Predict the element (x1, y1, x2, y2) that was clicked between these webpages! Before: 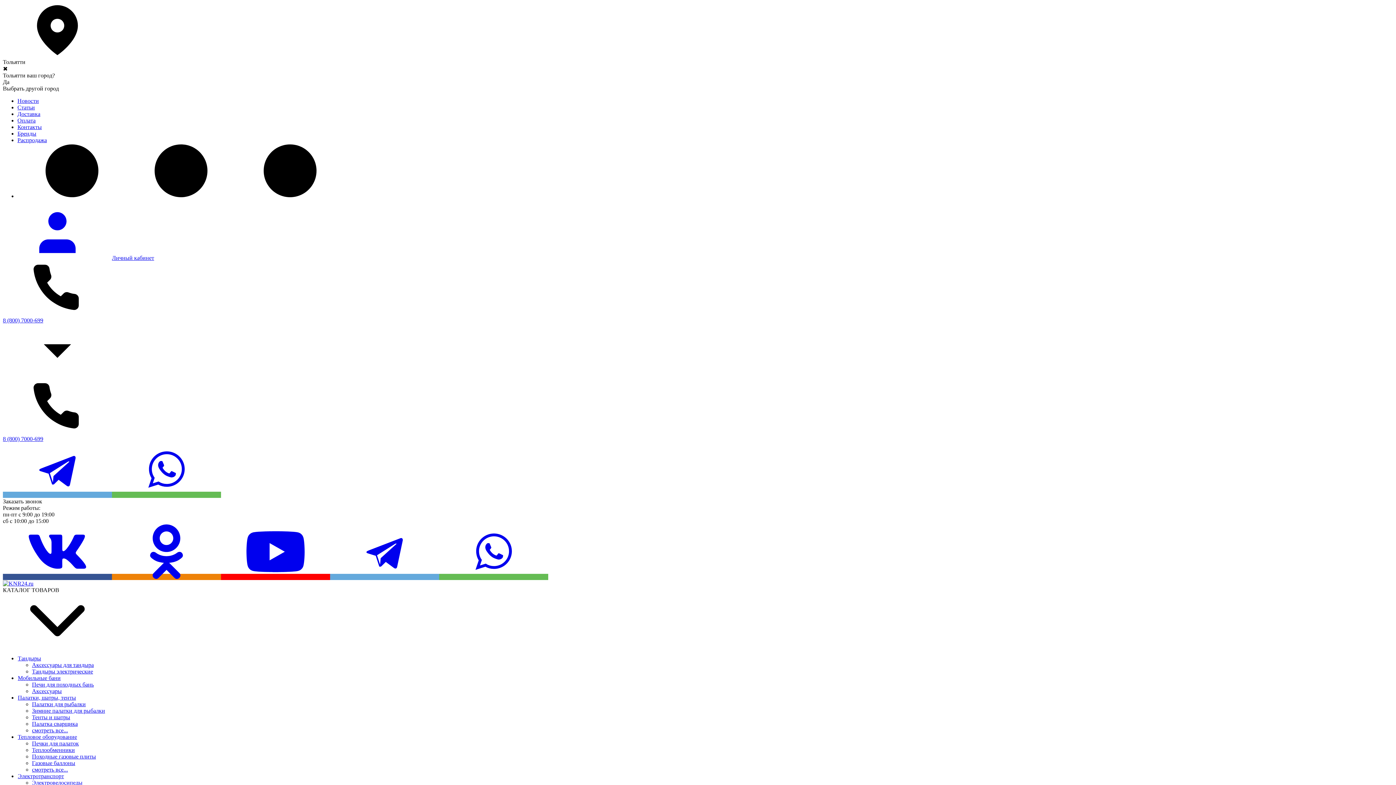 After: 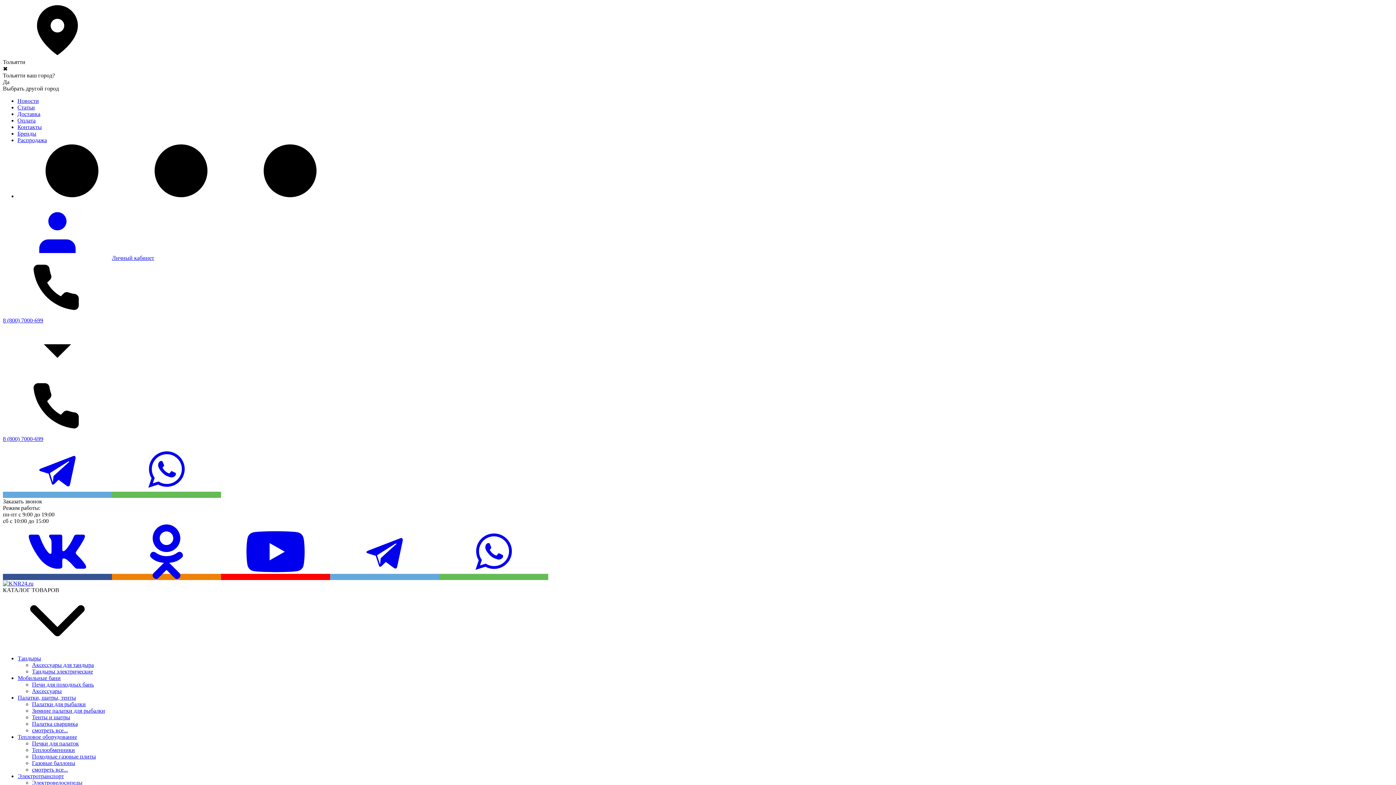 Action: bbox: (32, 721, 77, 727) label: Палатка сварщика